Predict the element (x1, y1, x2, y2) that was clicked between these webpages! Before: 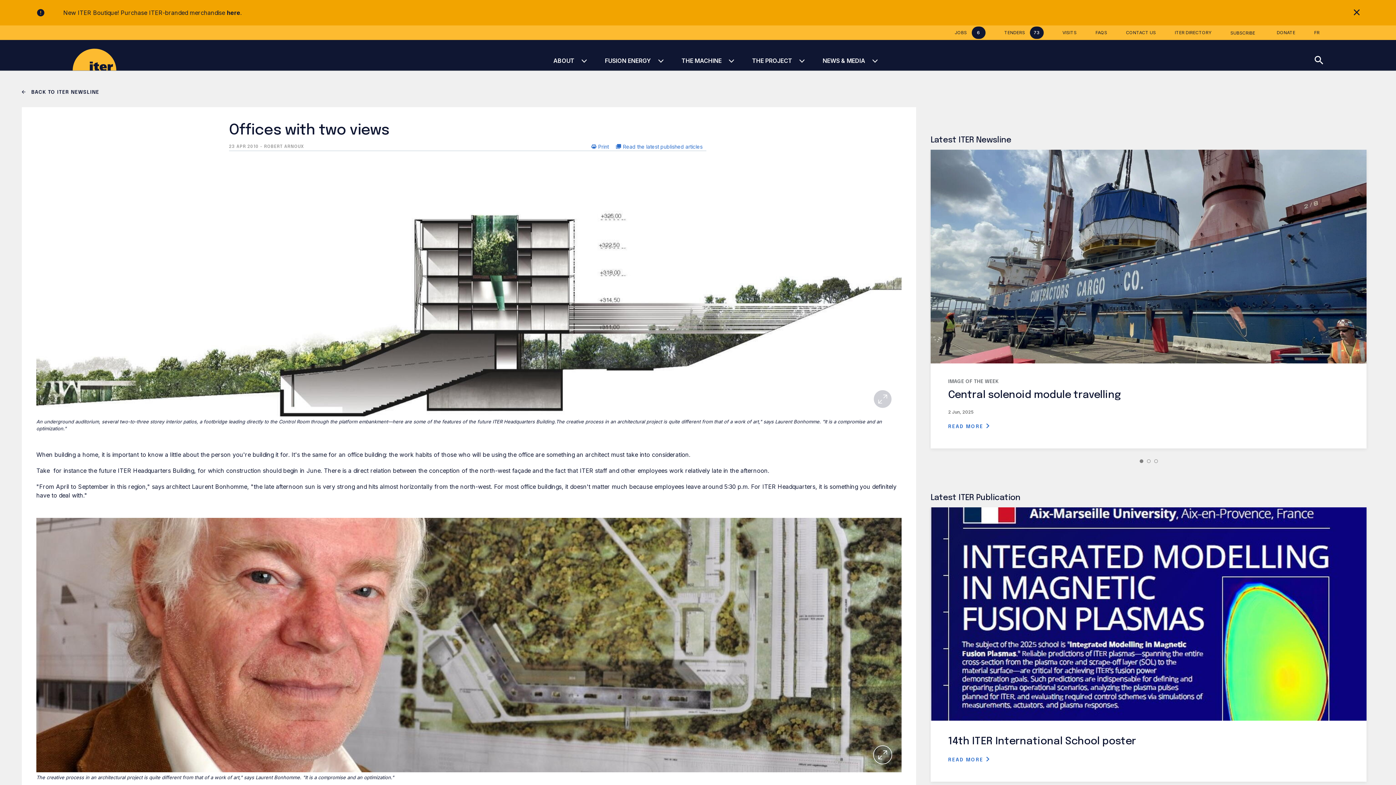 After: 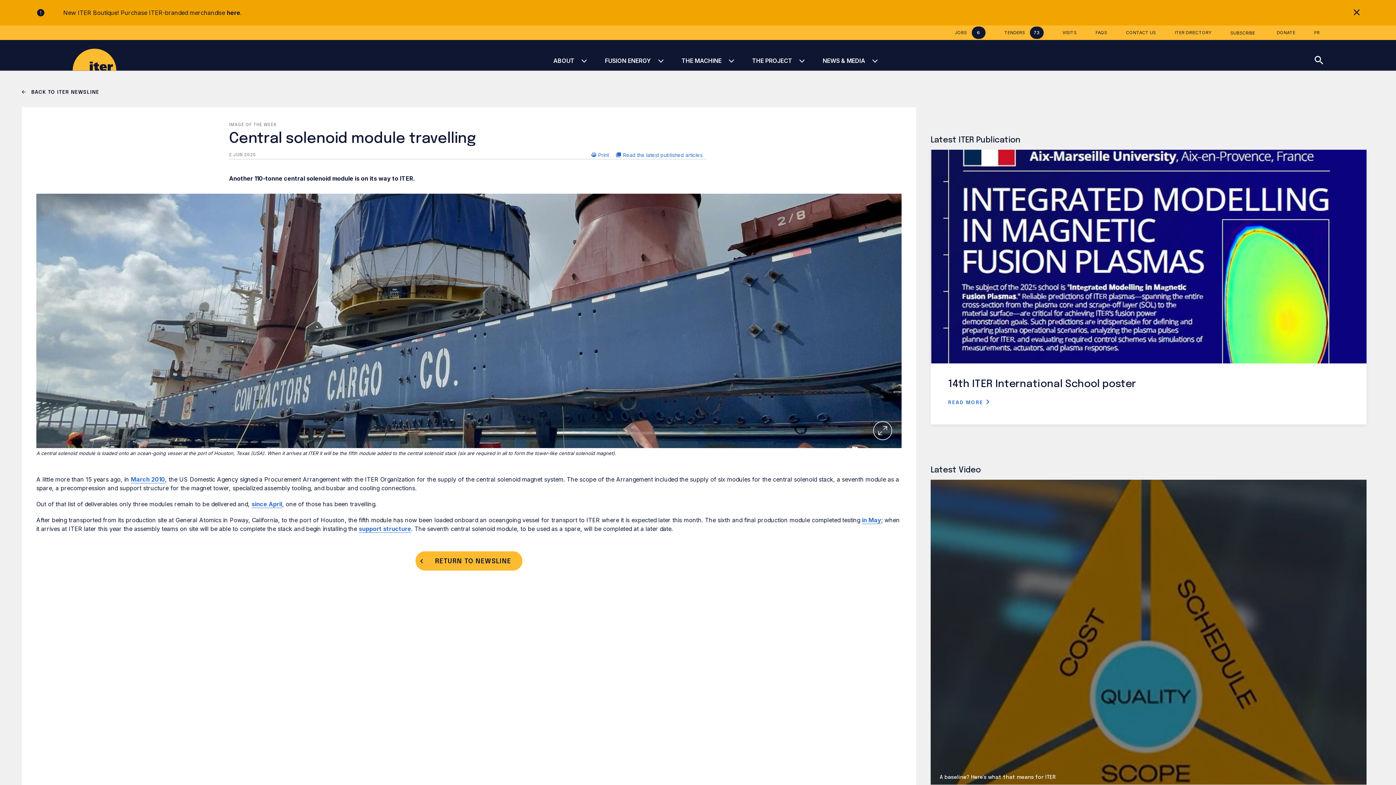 Action: bbox: (948, 422, 990, 430) label: READ MORE 